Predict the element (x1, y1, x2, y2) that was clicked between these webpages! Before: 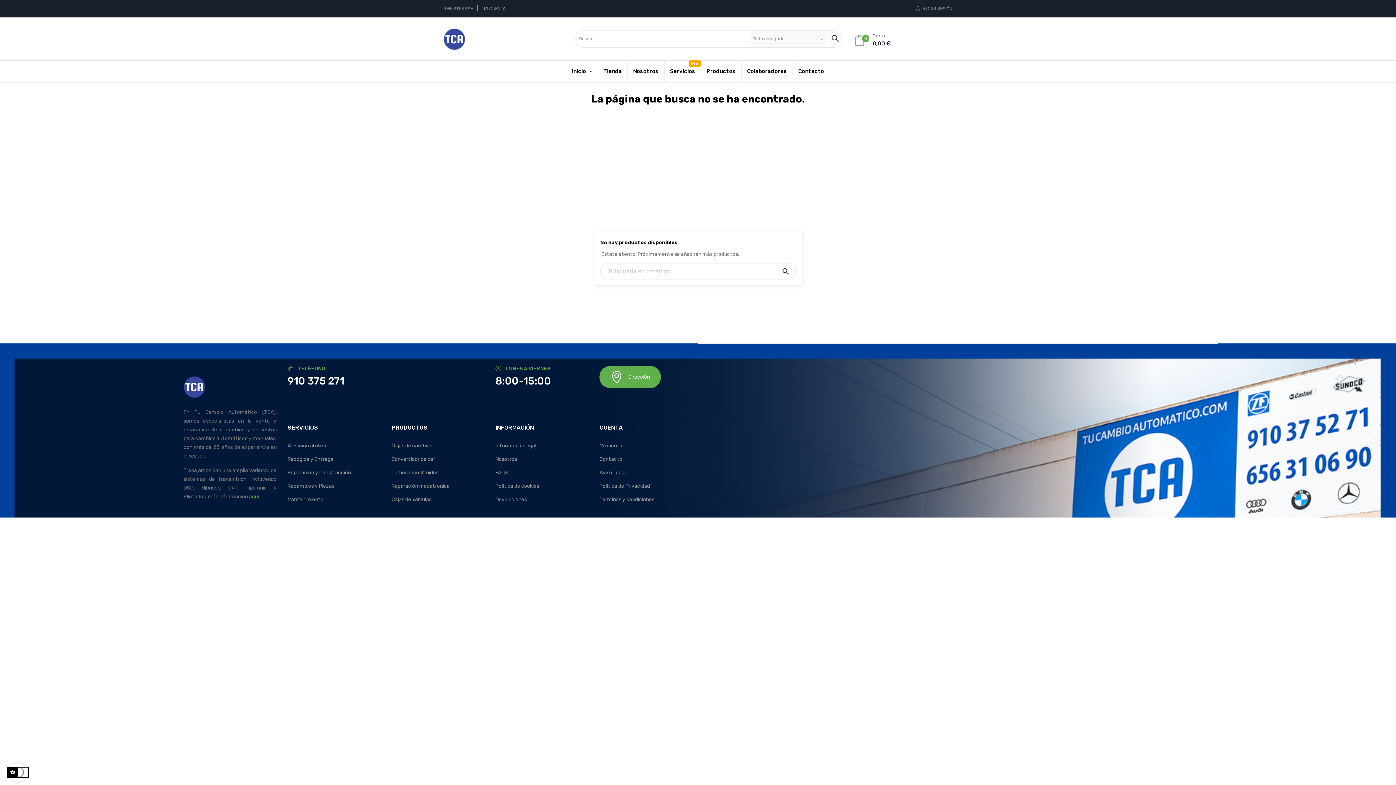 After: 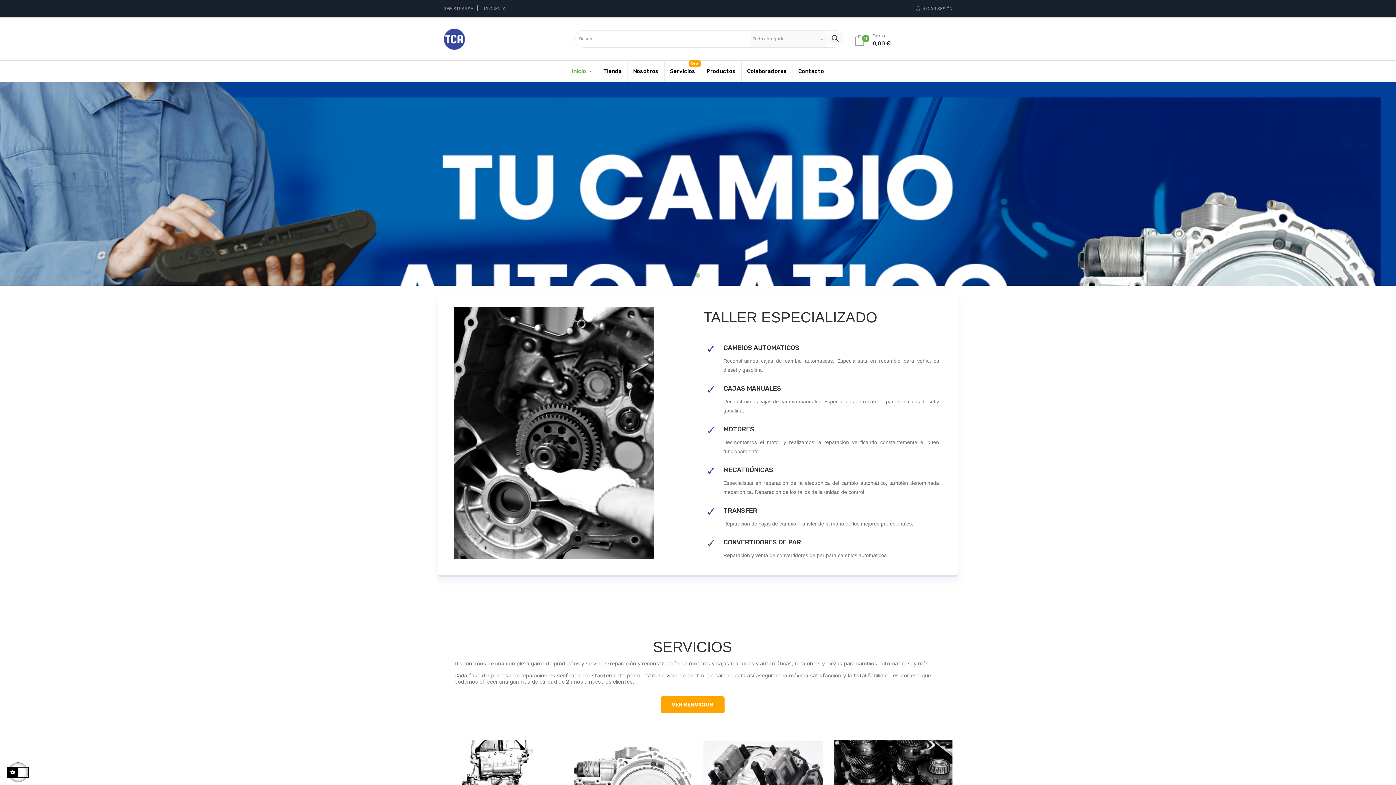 Action: bbox: (443, 35, 465, 41)